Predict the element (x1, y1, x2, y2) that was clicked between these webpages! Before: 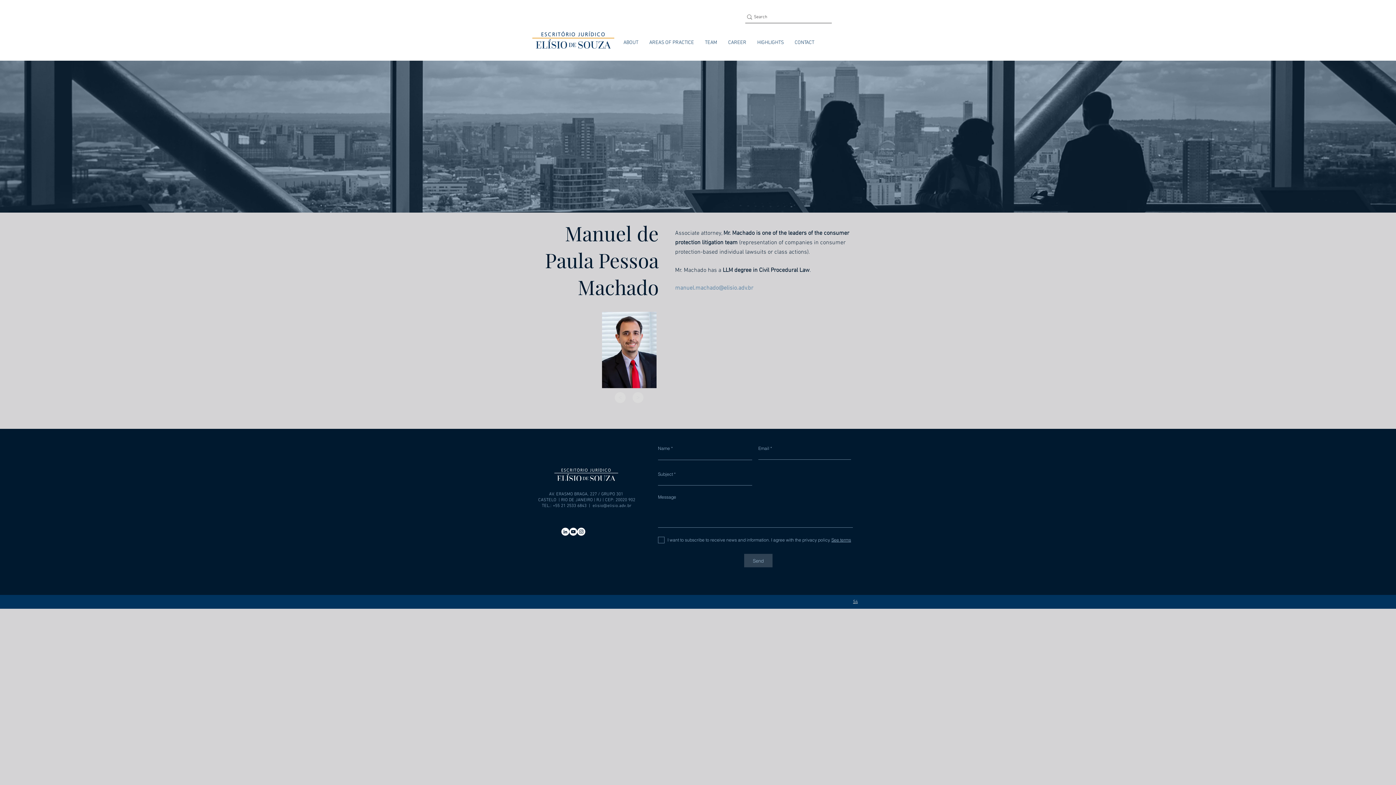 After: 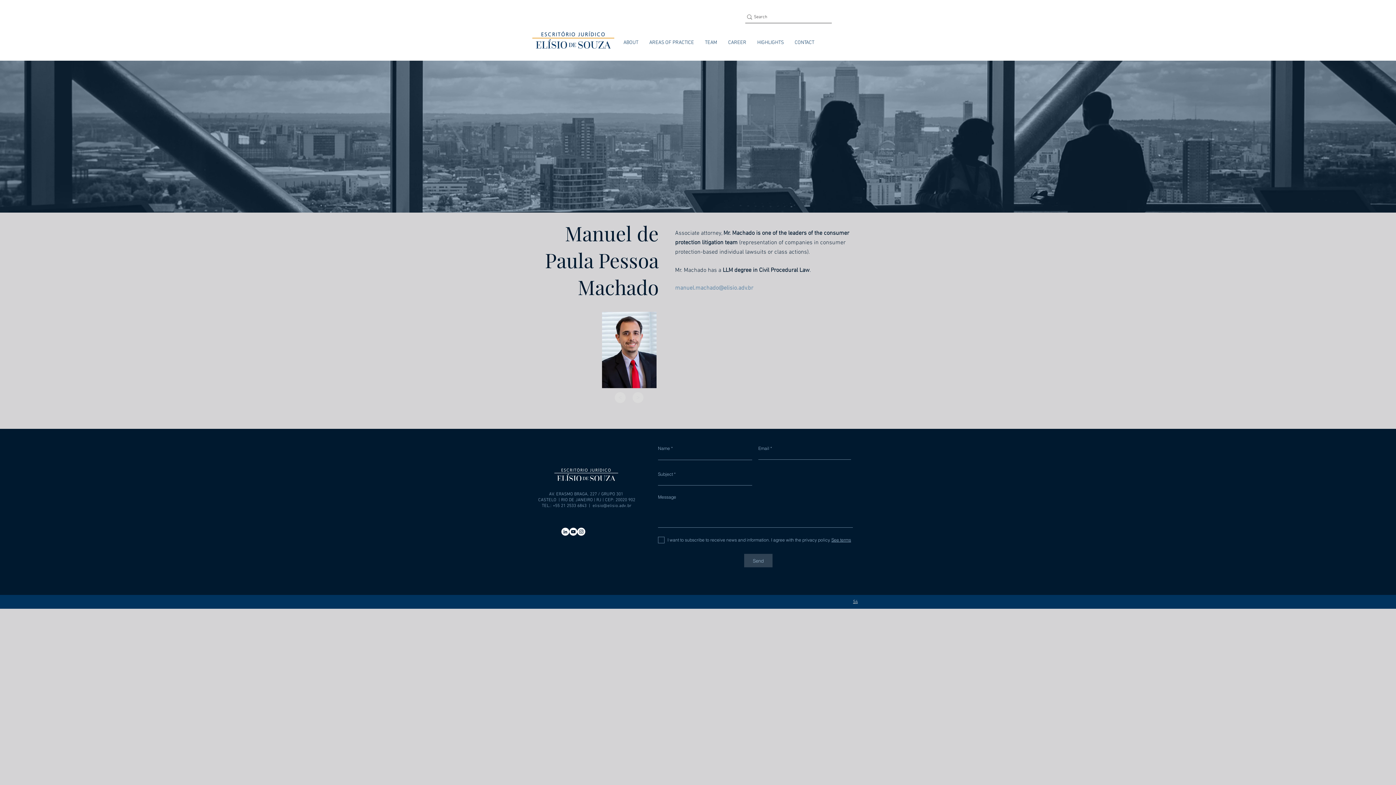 Action: label: Instagram Elisio de Souza bbox: (577, 528, 585, 536)